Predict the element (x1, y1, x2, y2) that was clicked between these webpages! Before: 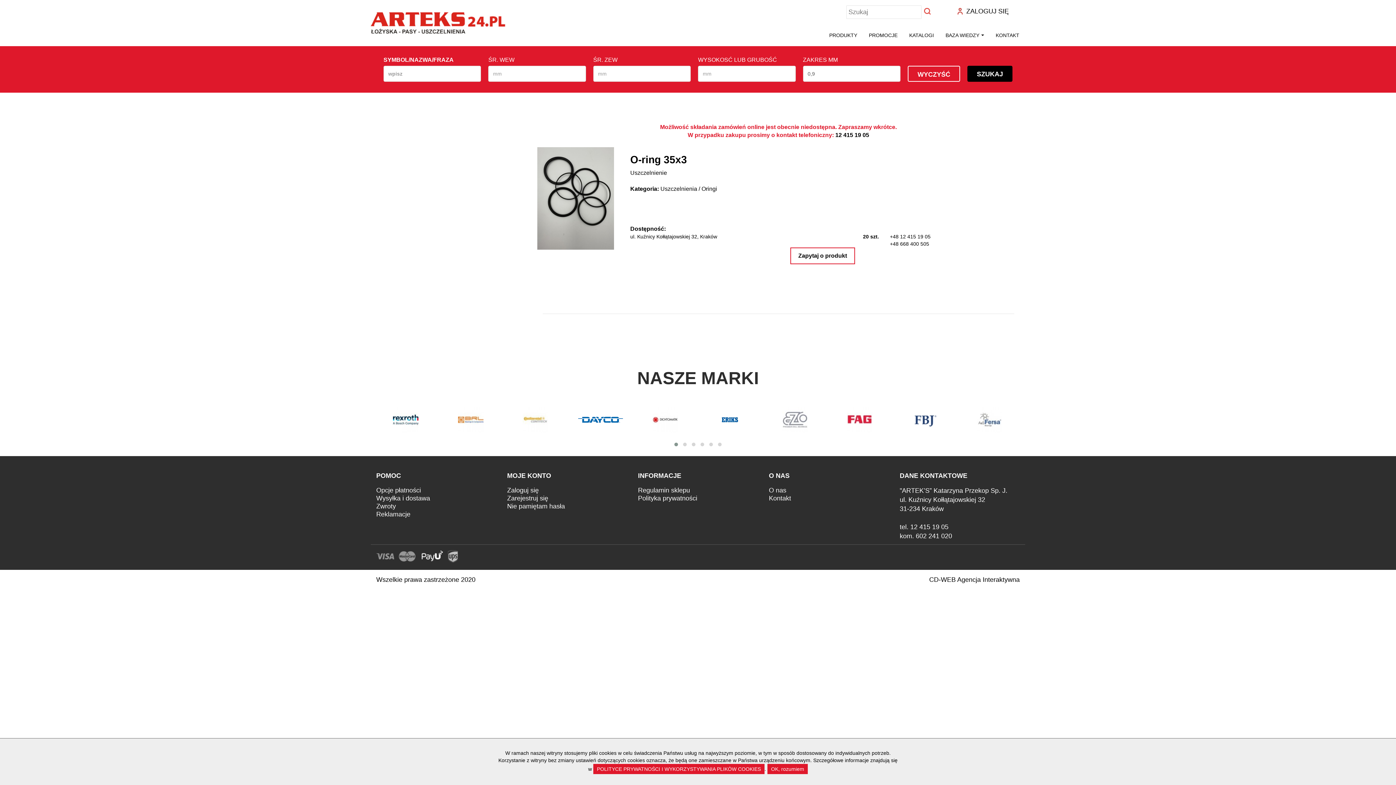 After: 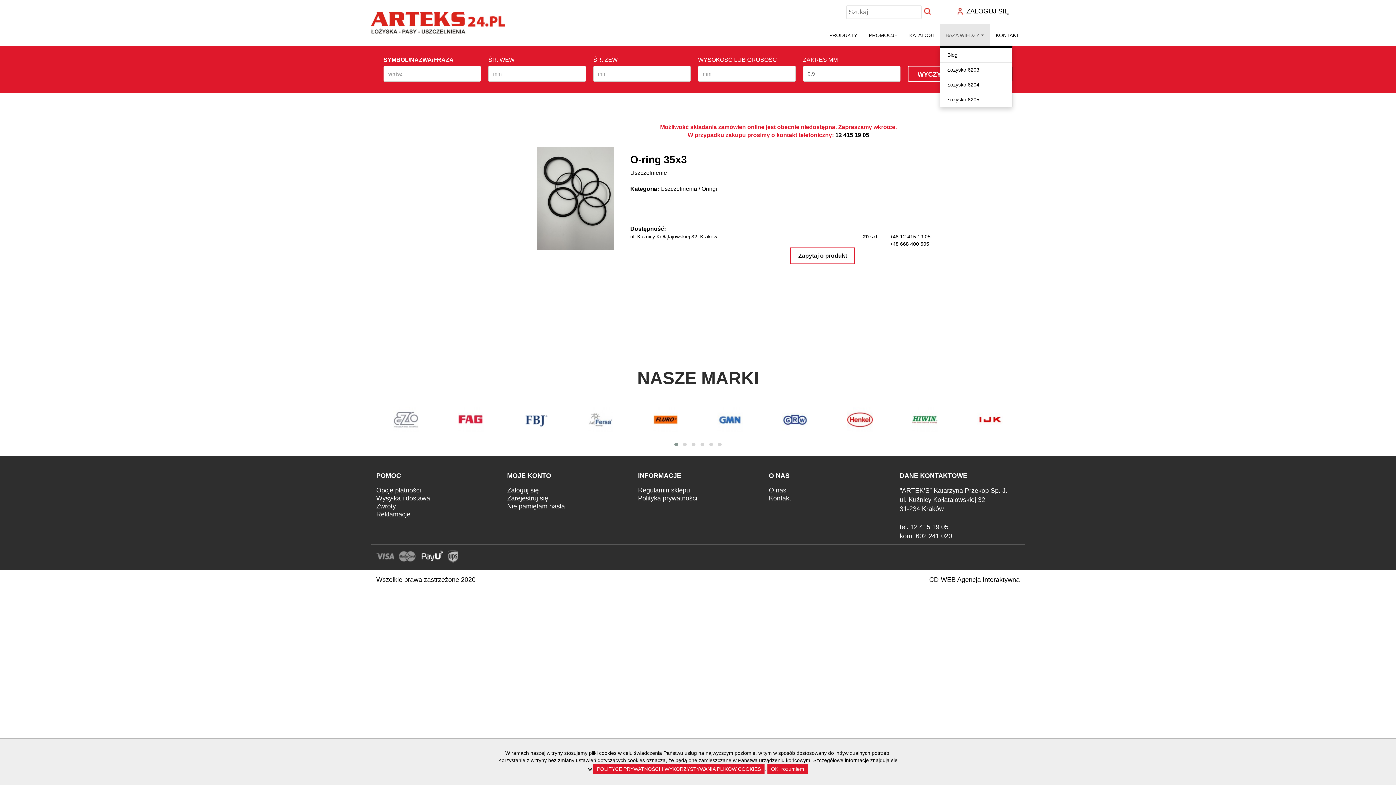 Action: label: BAZA WIEDZY bbox: (940, 24, 990, 46)